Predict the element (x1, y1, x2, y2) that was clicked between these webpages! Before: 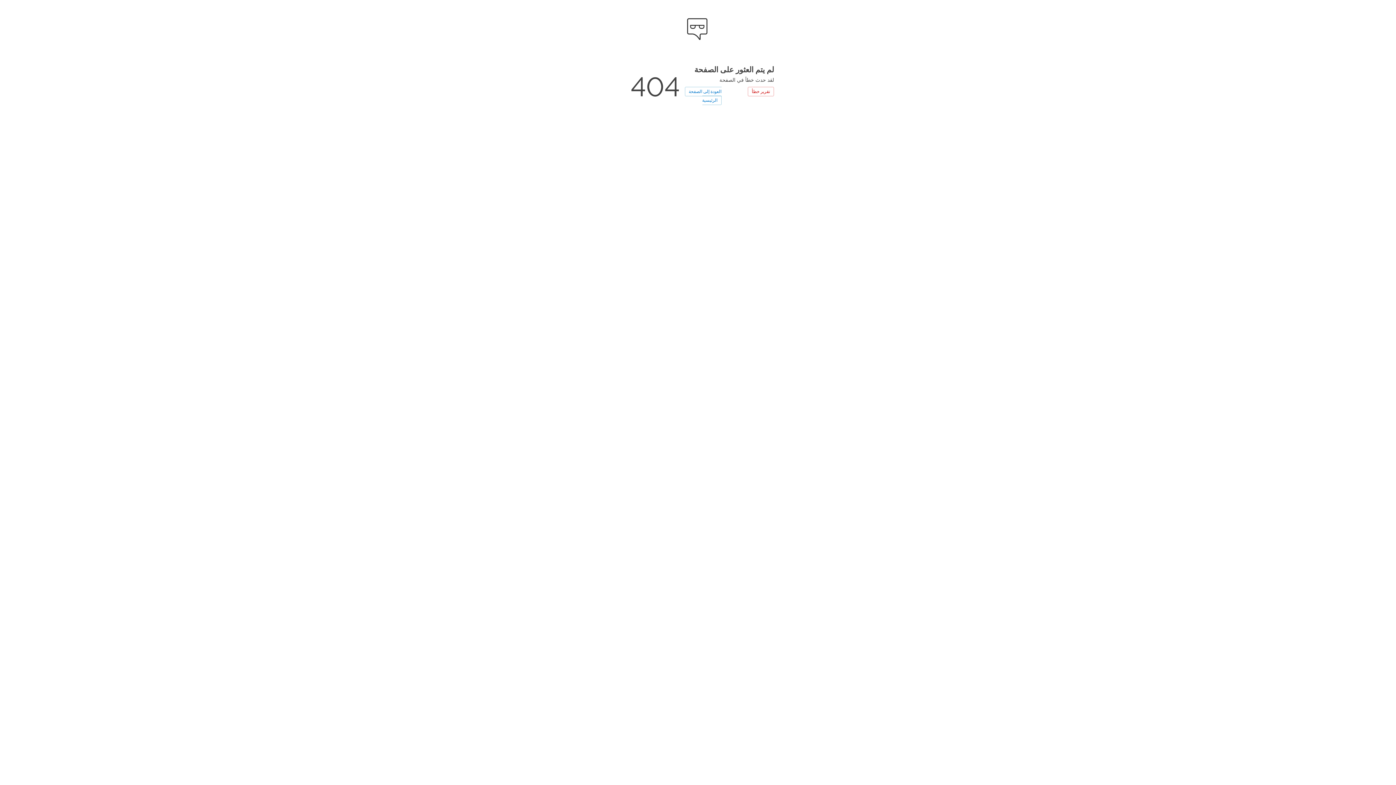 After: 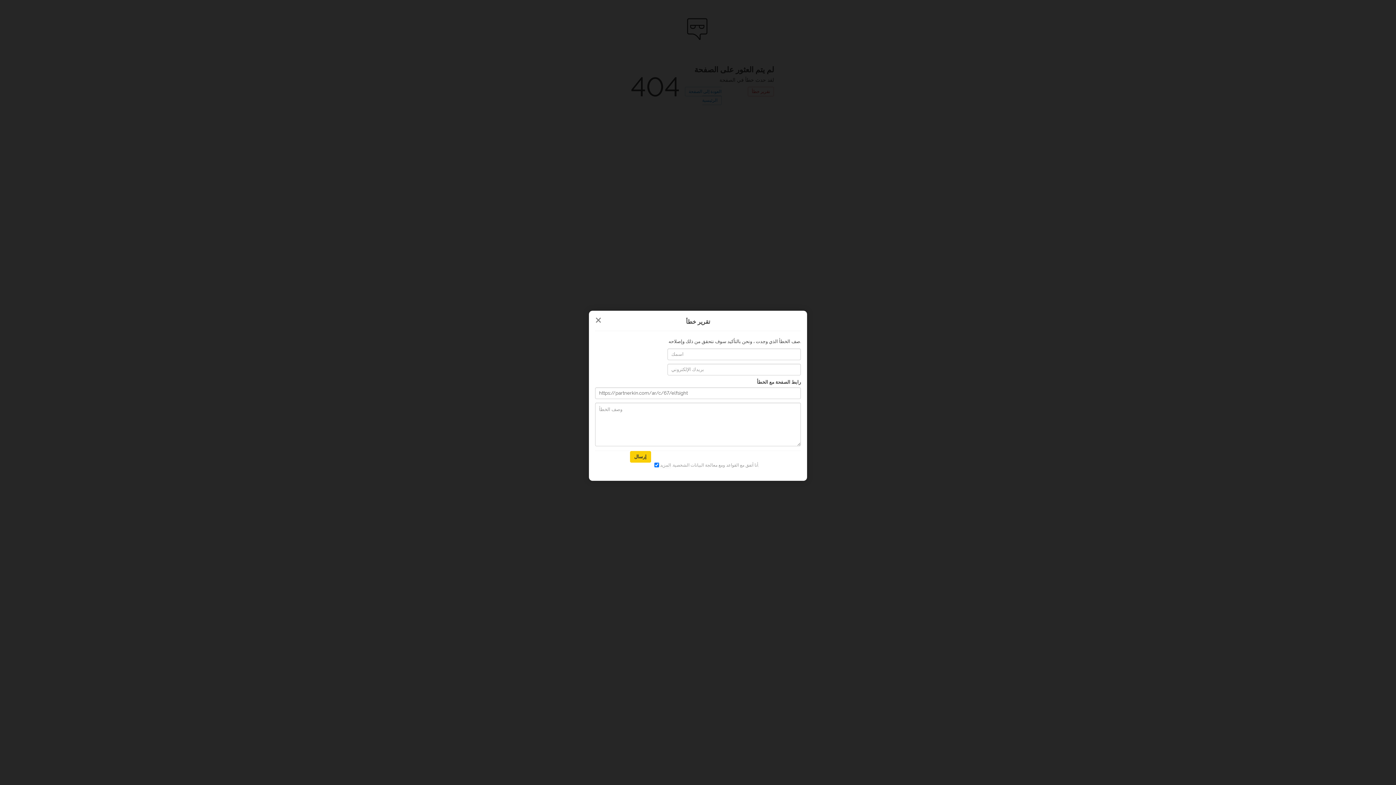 Action: bbox: (748, 86, 774, 96) label: تقرير خطأ